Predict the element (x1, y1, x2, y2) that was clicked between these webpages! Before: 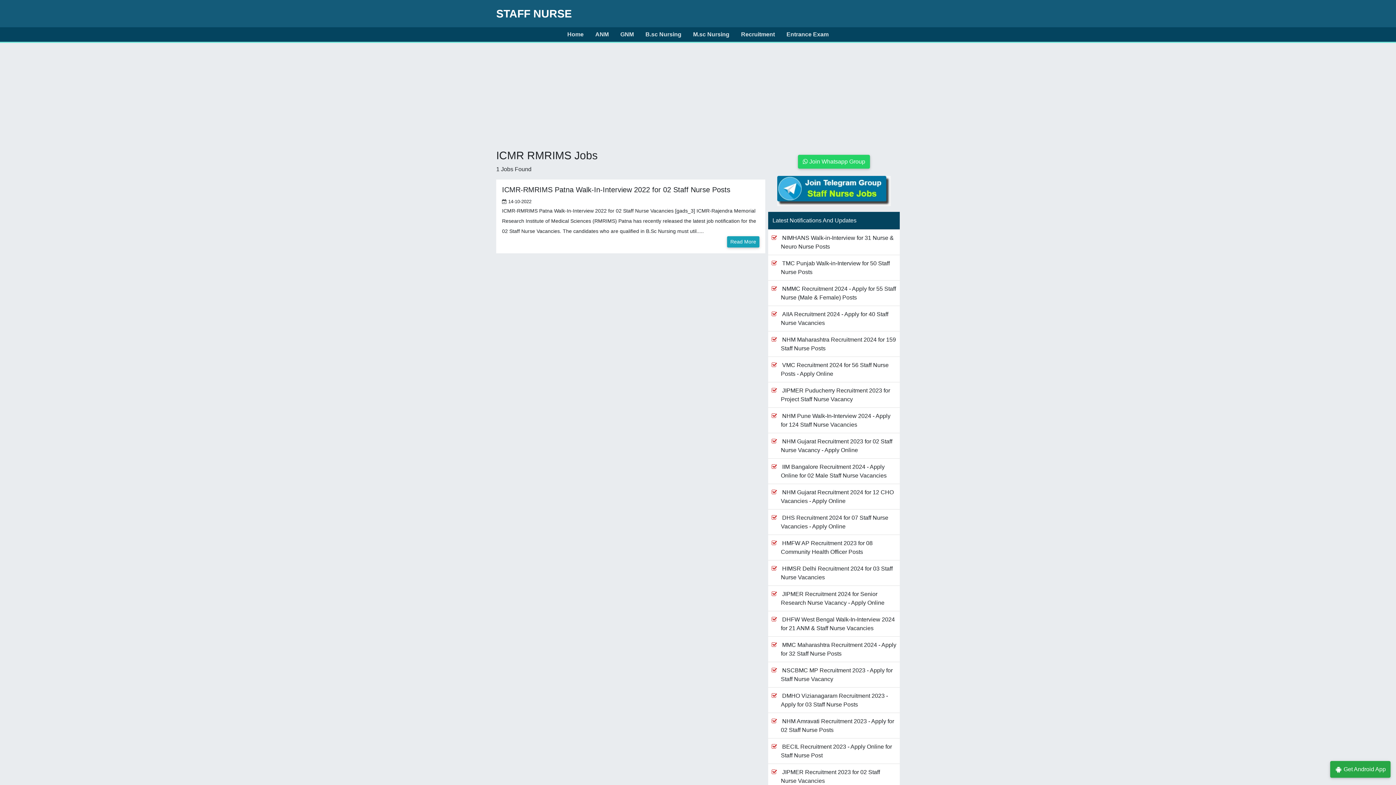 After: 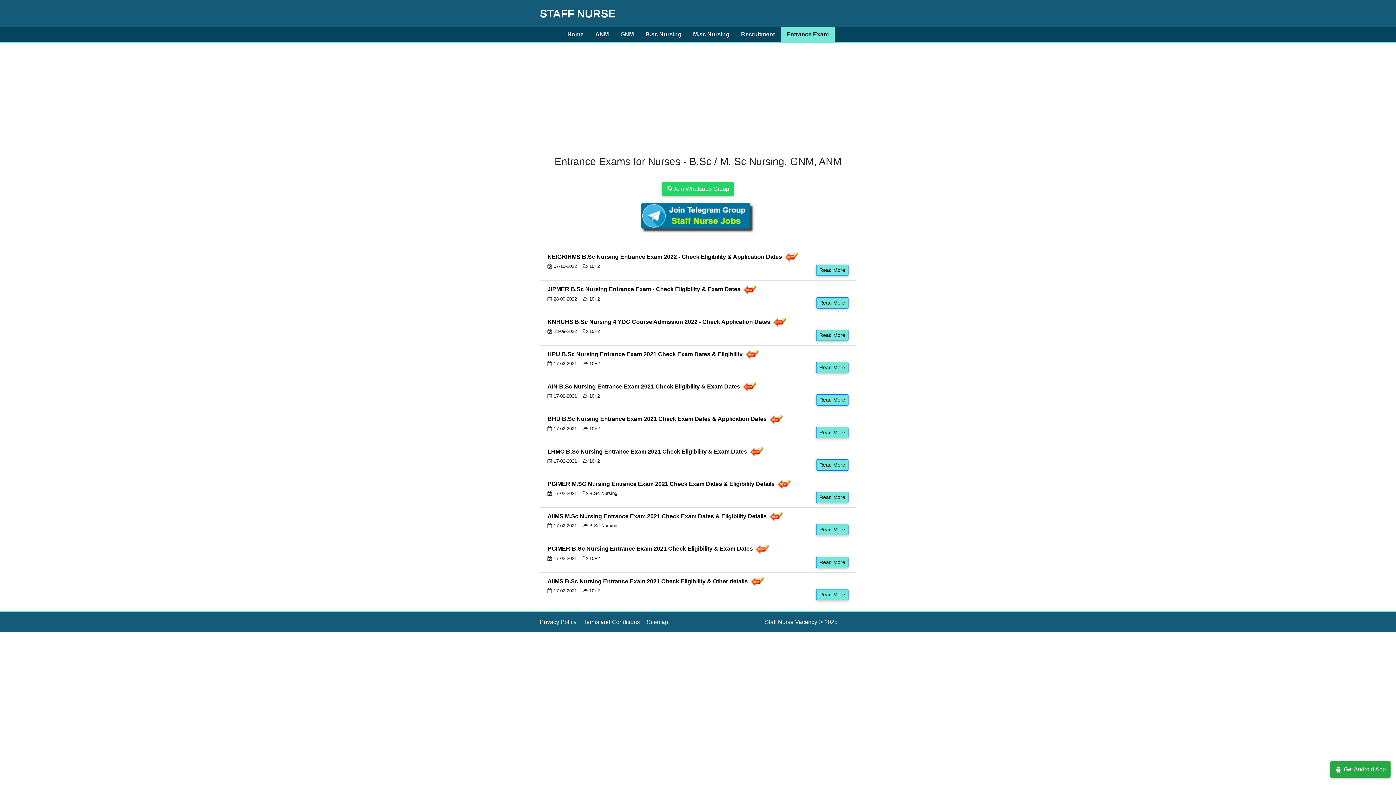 Action: bbox: (780, 27, 834, 41) label: Entrance Exam